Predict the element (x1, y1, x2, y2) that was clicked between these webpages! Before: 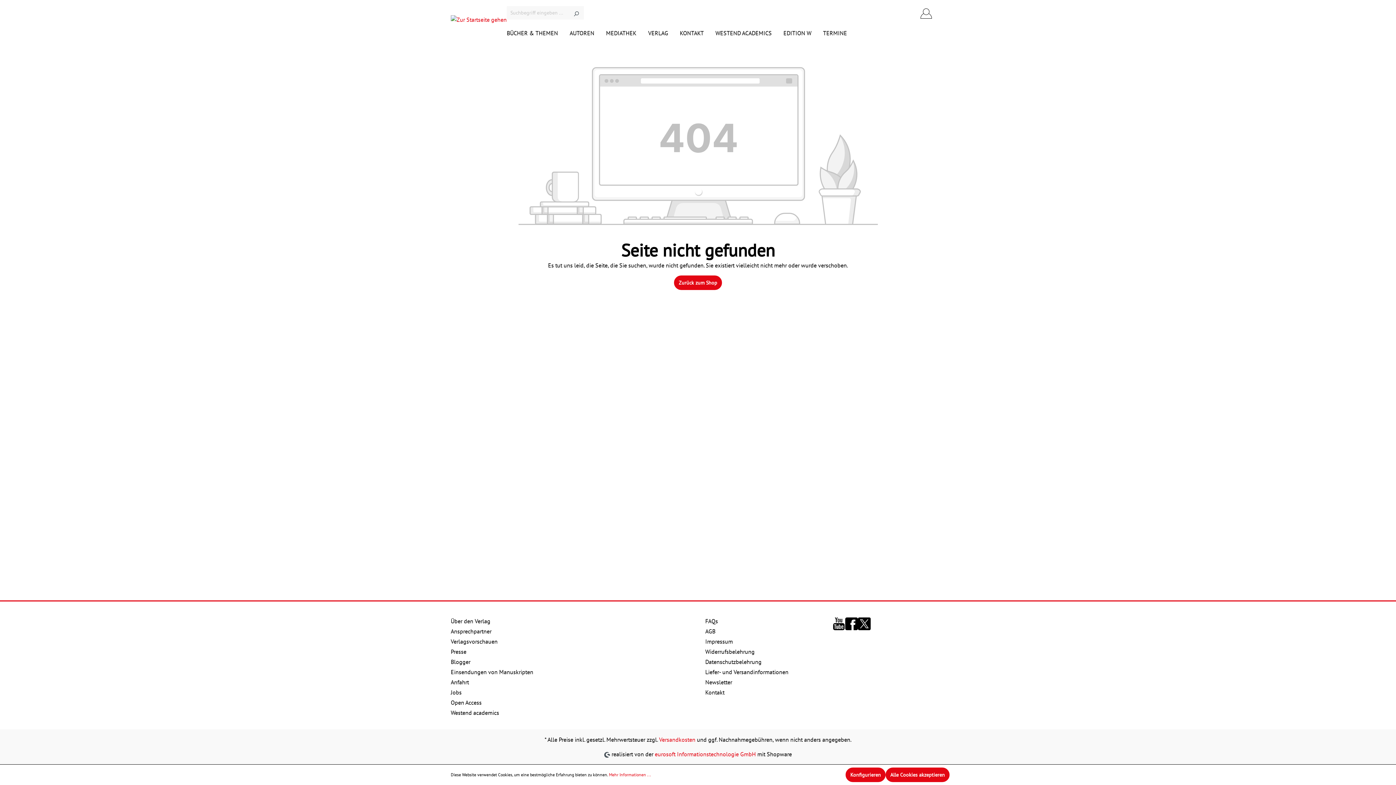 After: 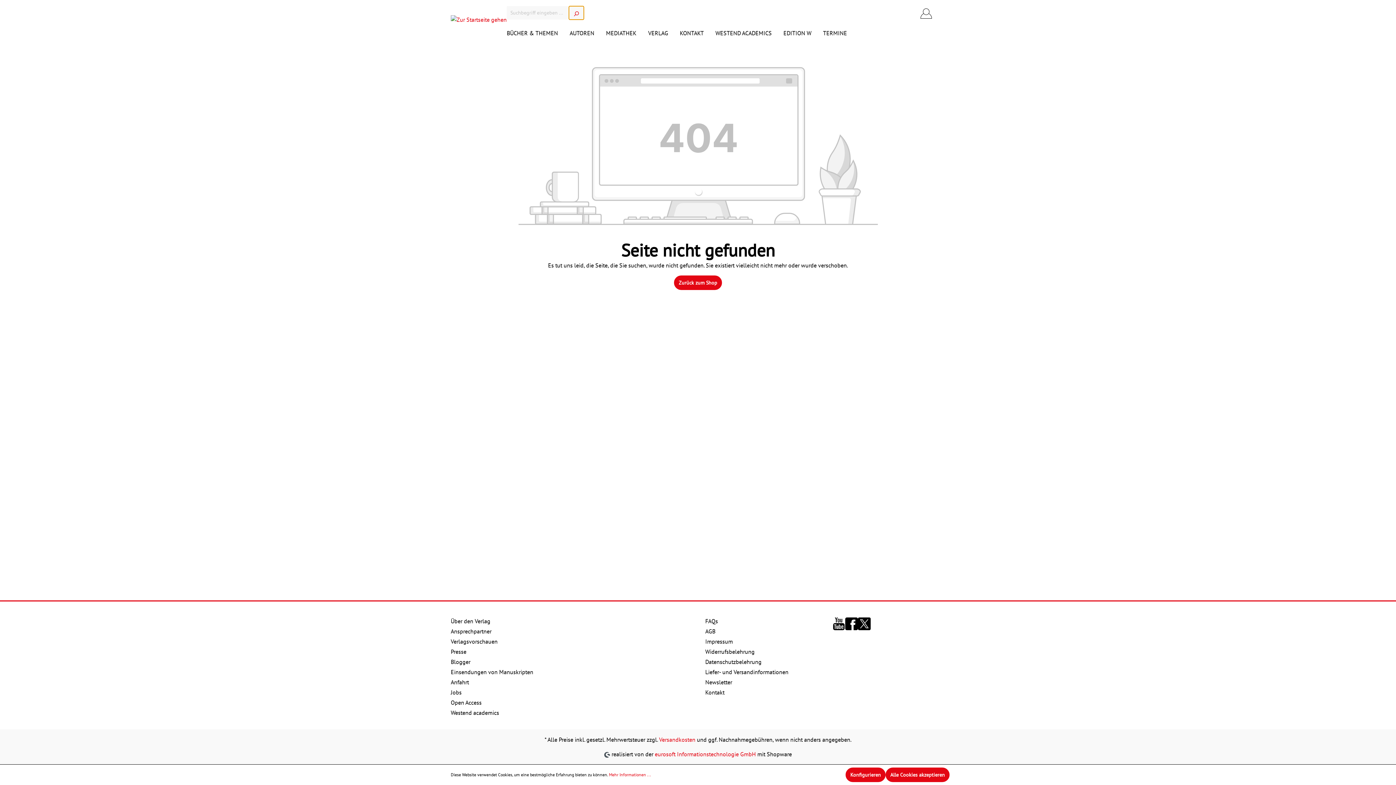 Action: label: Suchen bbox: (569, 6, 584, 19)